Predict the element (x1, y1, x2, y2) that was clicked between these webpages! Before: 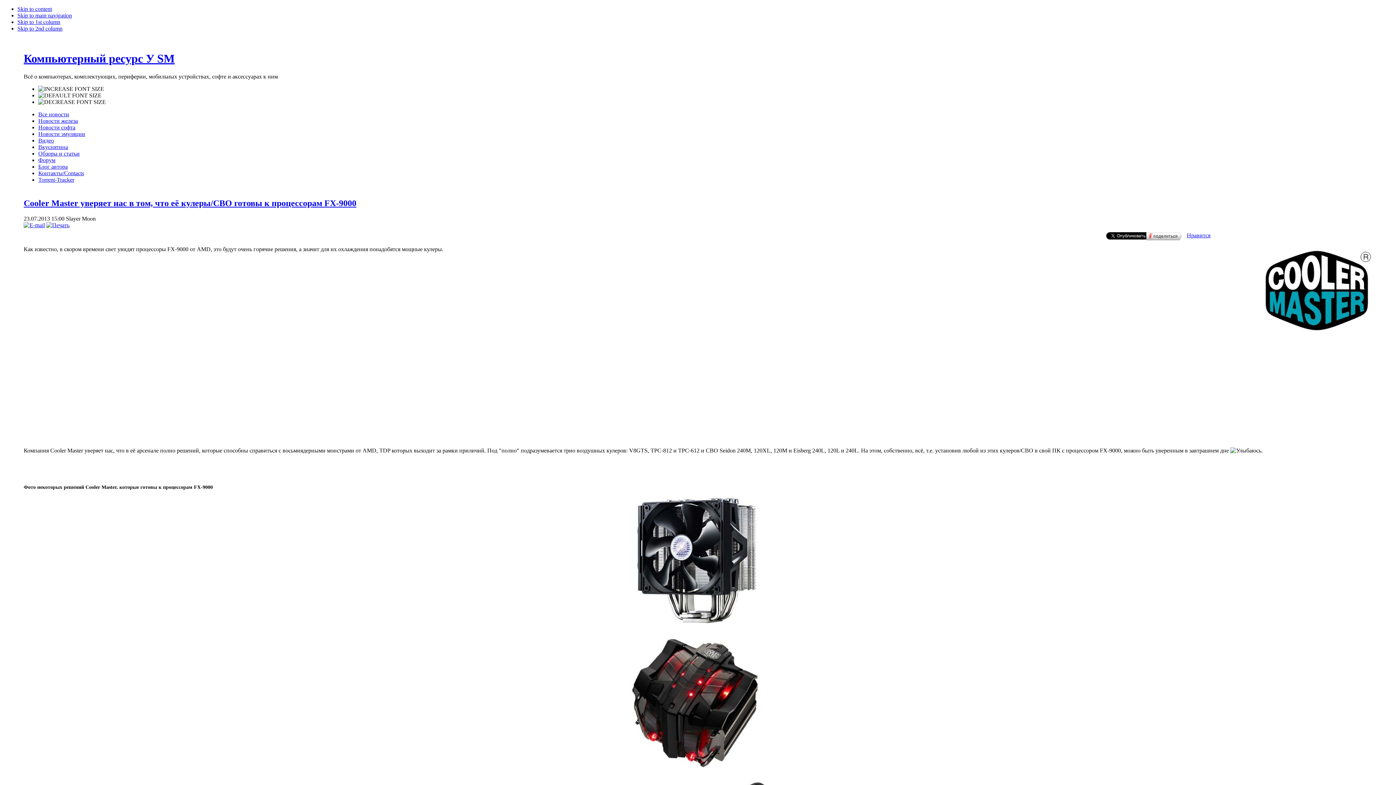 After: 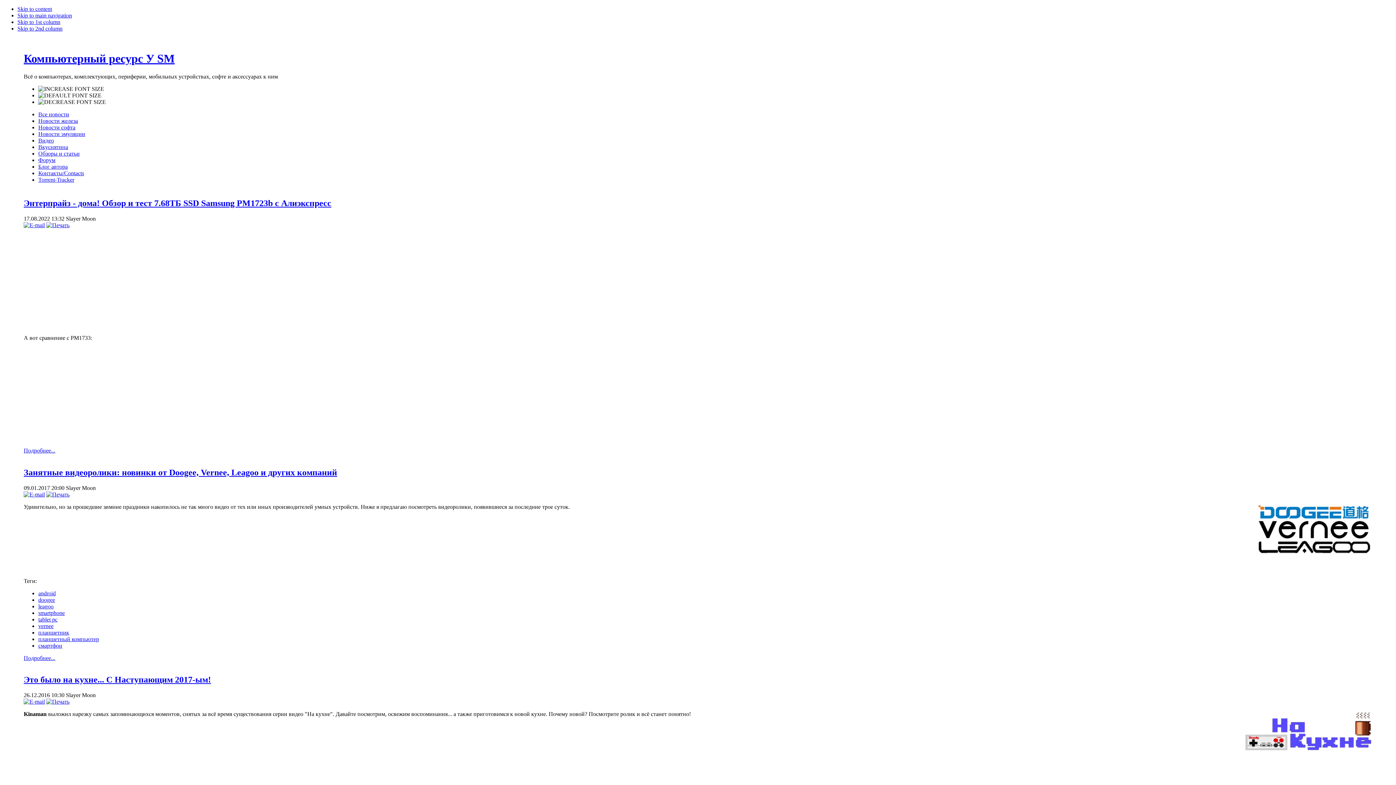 Action: label: Видео bbox: (38, 137, 53, 143)